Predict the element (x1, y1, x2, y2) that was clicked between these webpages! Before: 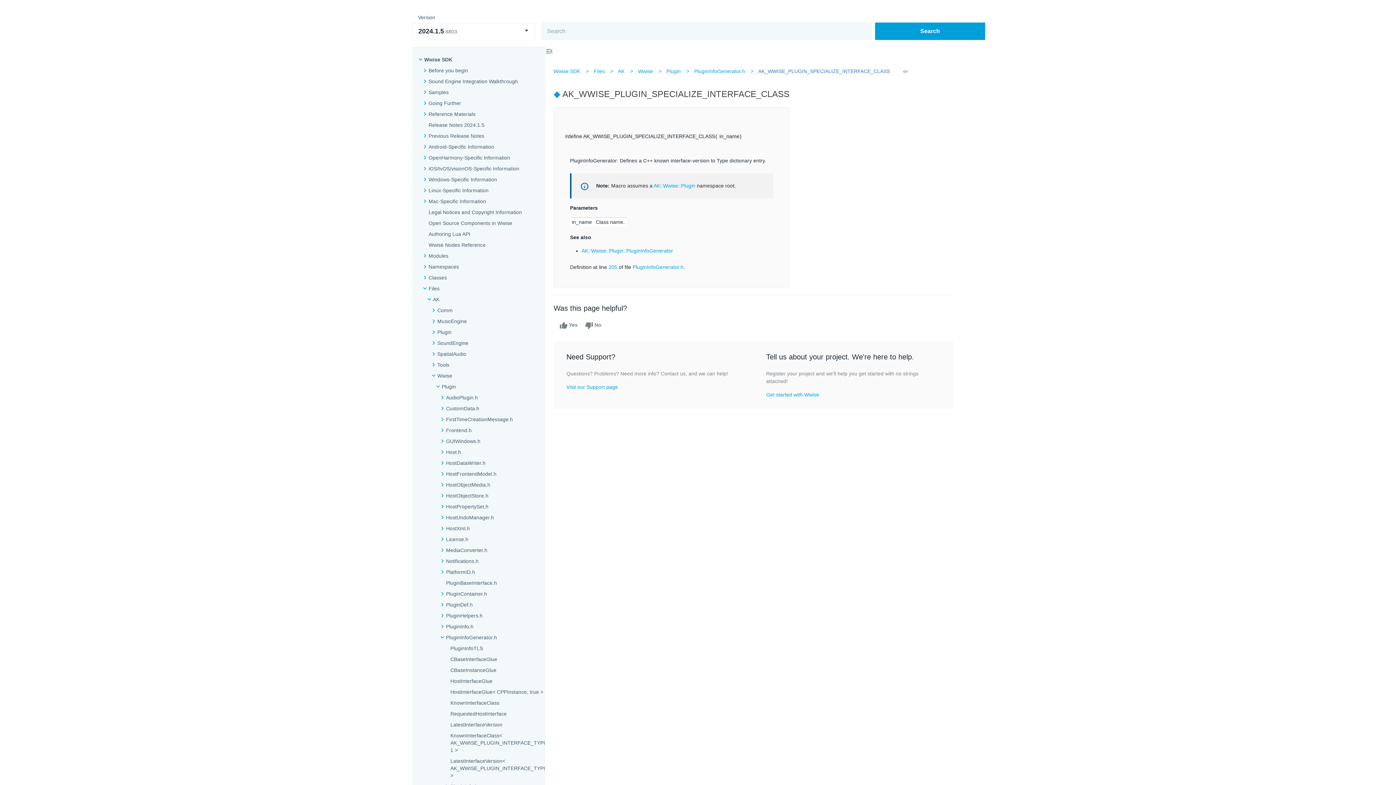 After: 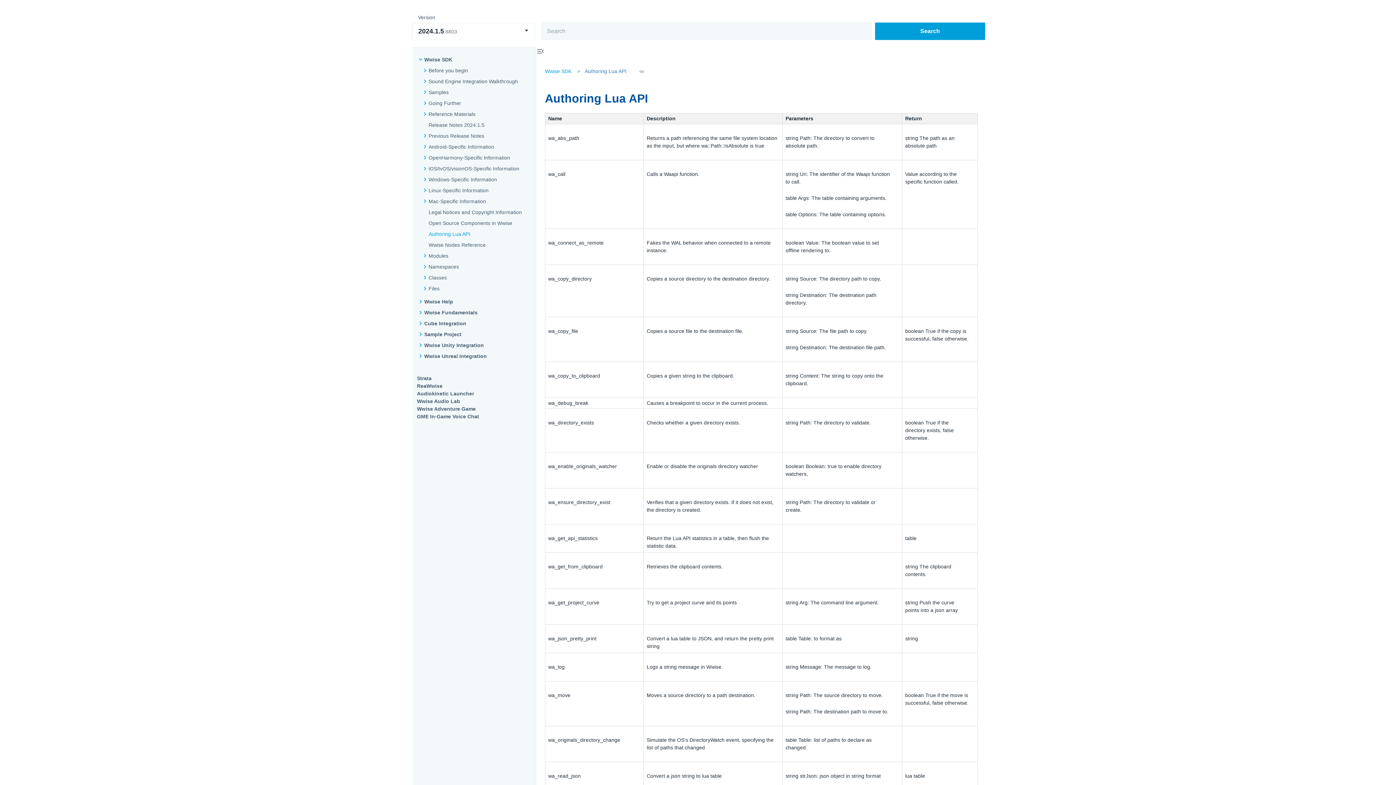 Action: bbox: (428, 230, 470, 237) label: Authoring Lua API